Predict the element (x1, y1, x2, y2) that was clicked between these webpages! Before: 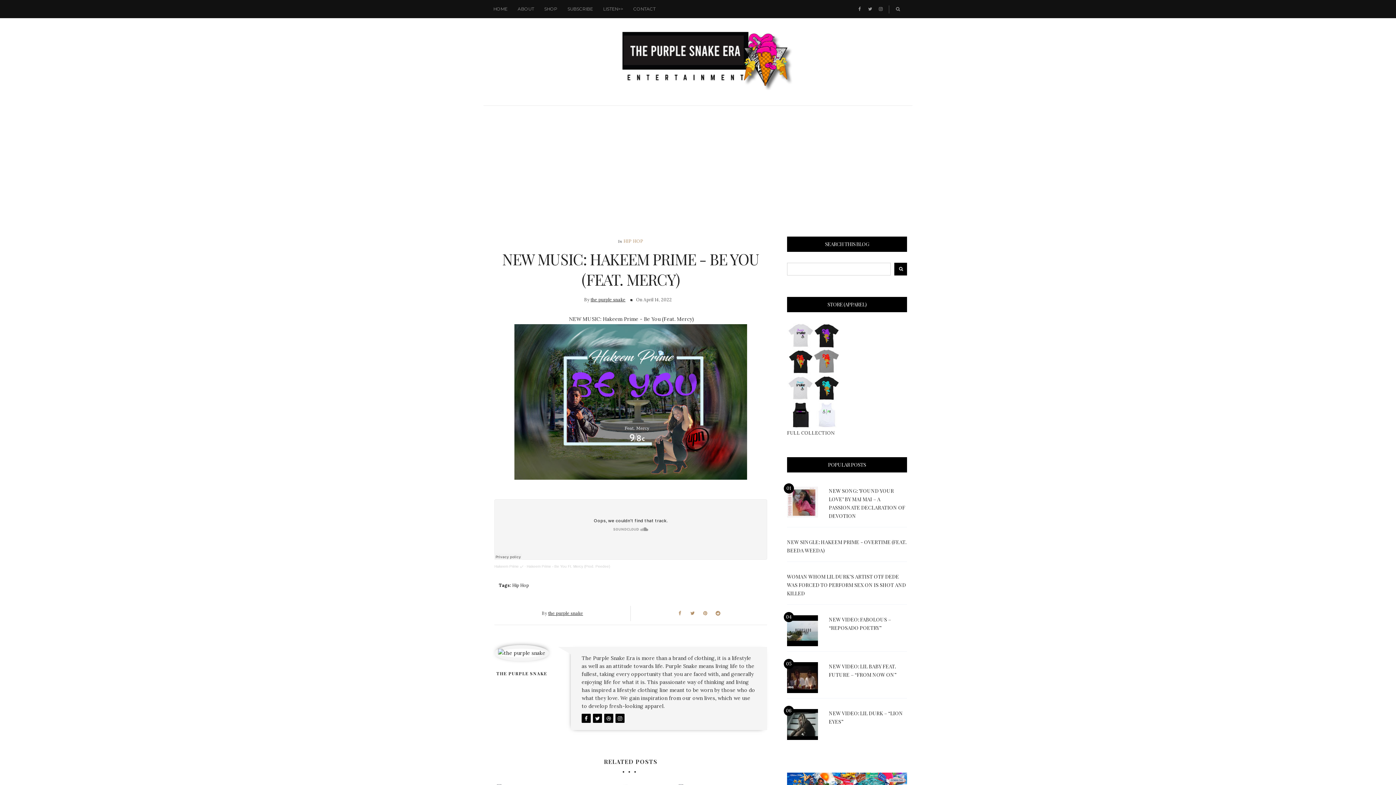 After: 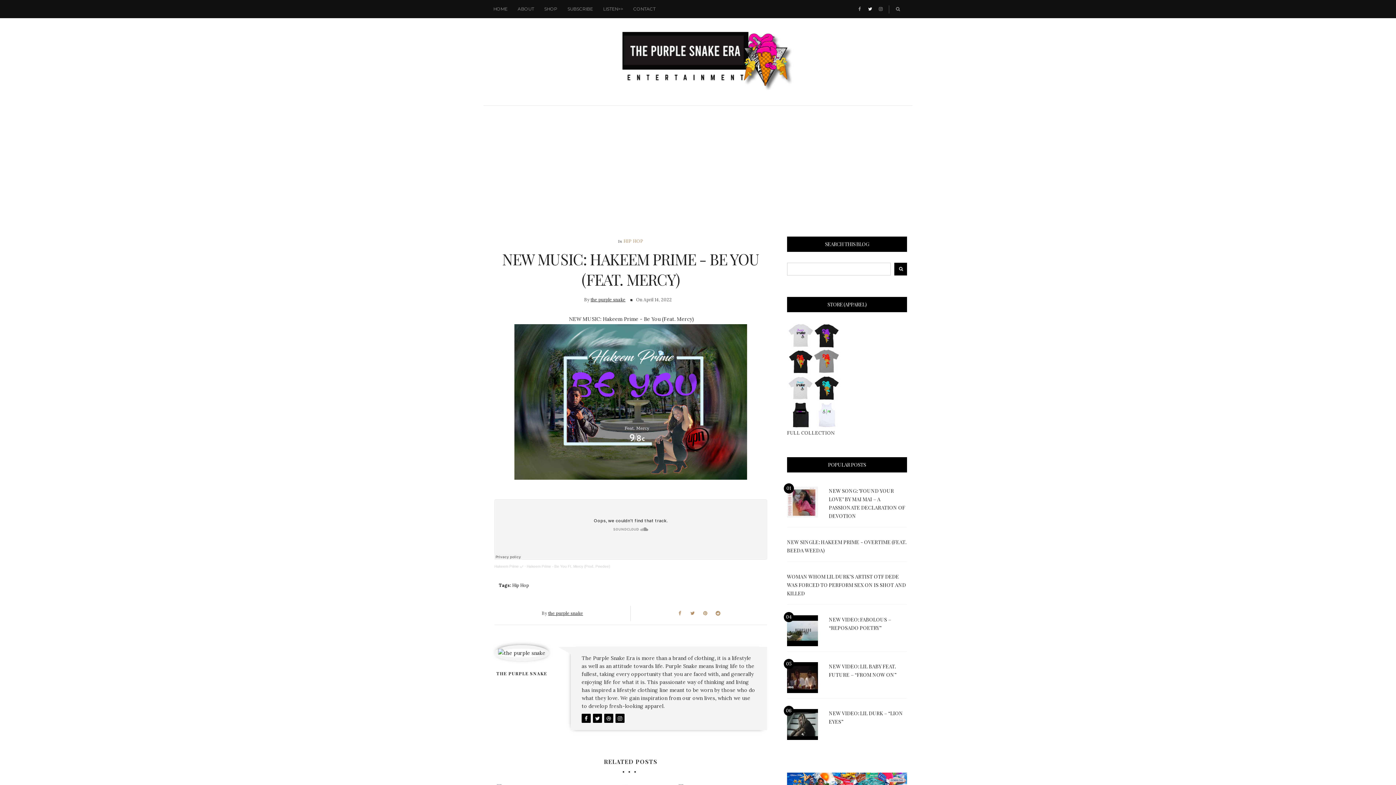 Action: bbox: (865, 0, 874, 18)